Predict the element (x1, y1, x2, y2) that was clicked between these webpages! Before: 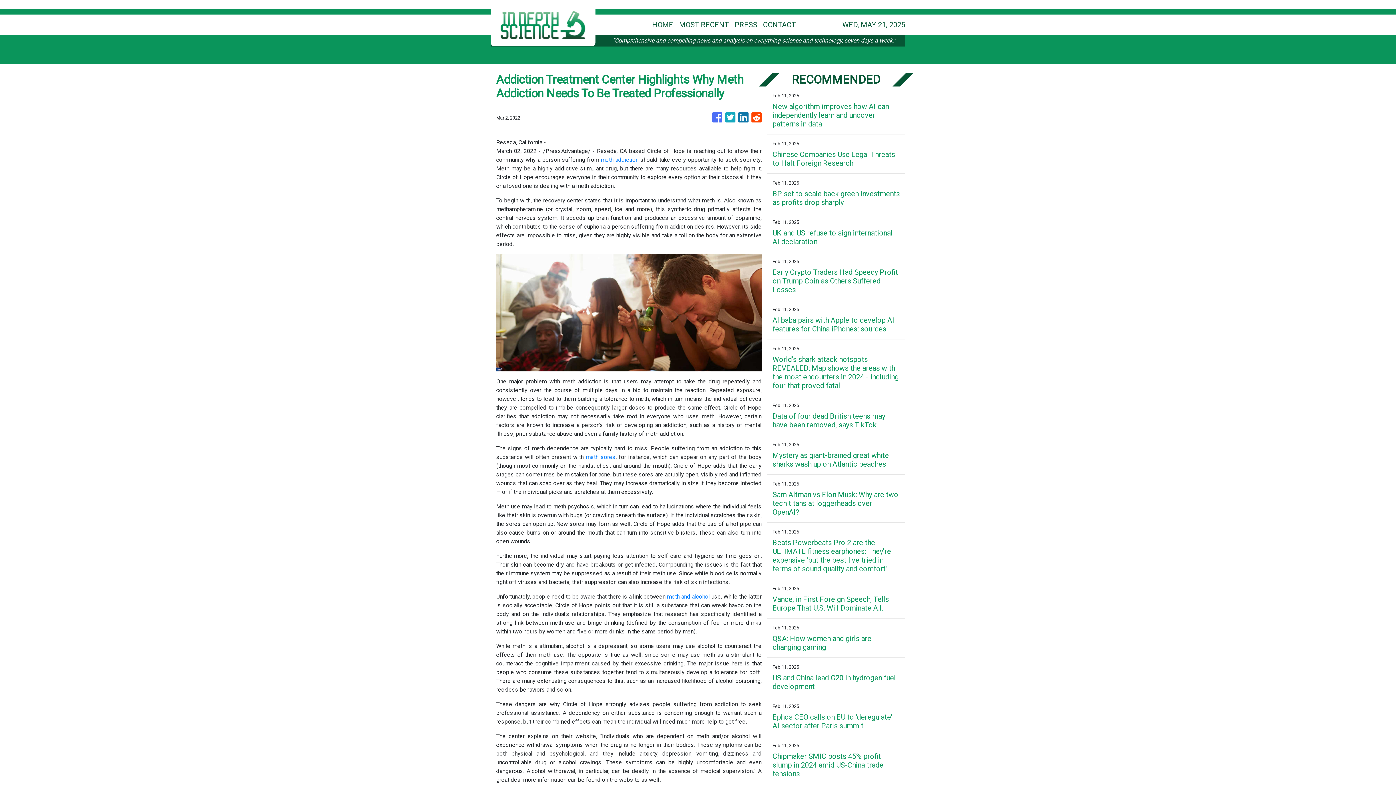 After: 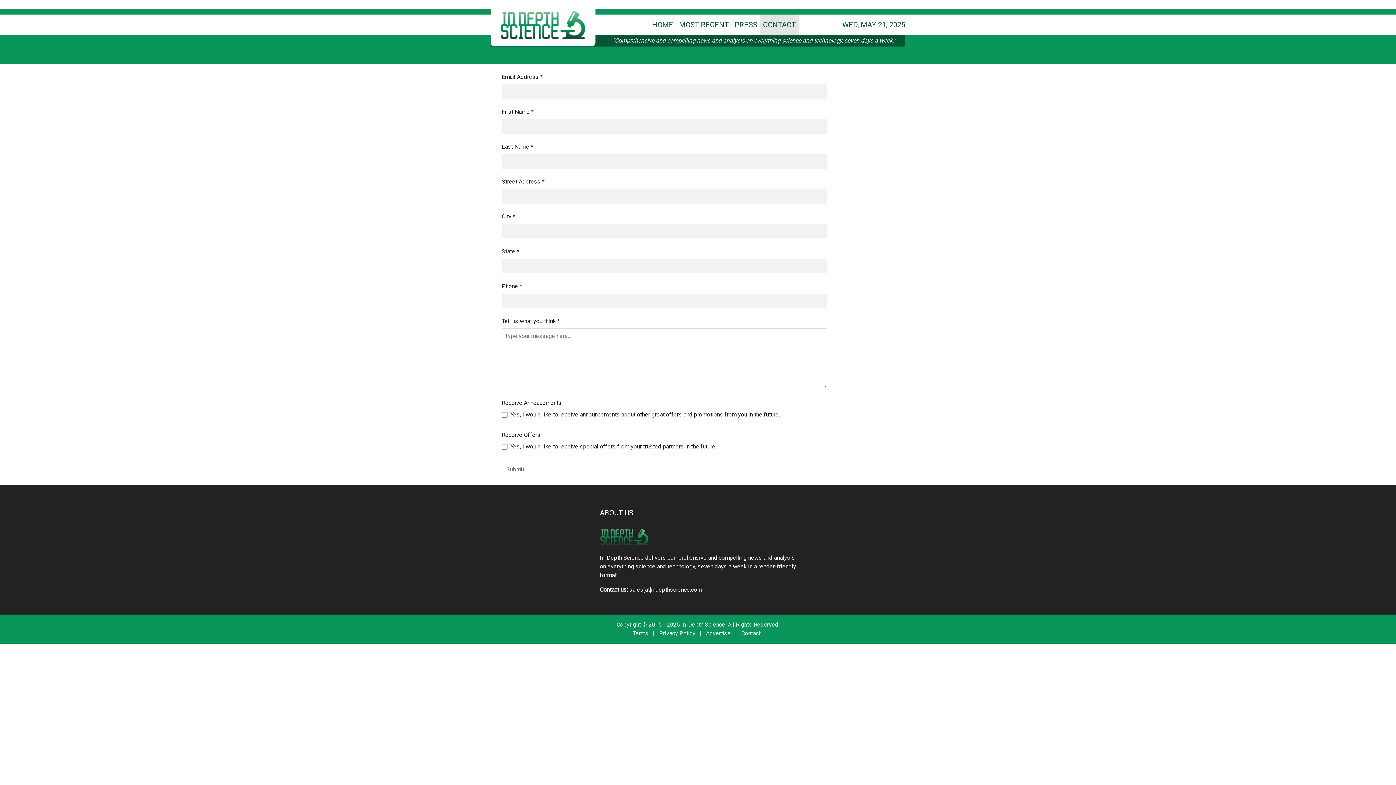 Action: bbox: (760, 17, 798, 32) label: CONTACT